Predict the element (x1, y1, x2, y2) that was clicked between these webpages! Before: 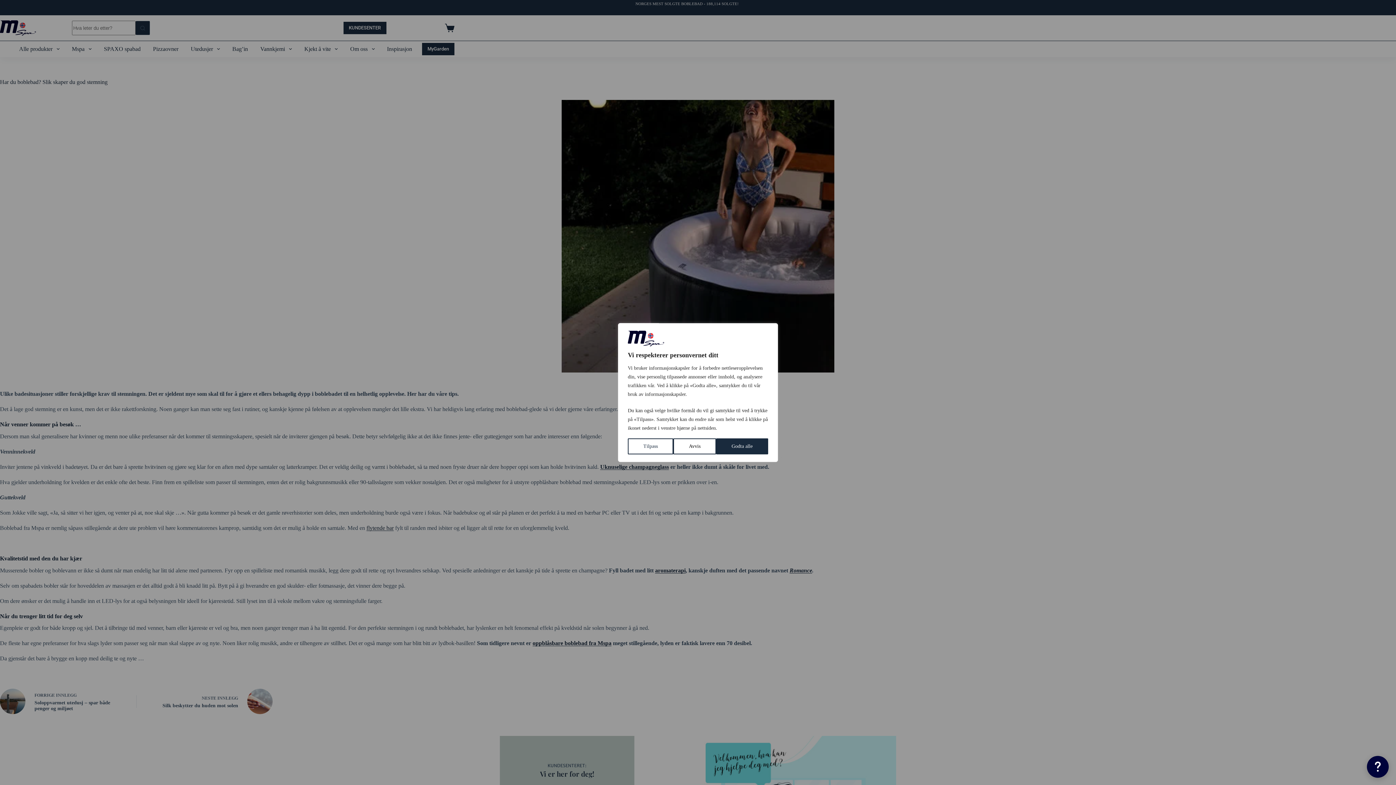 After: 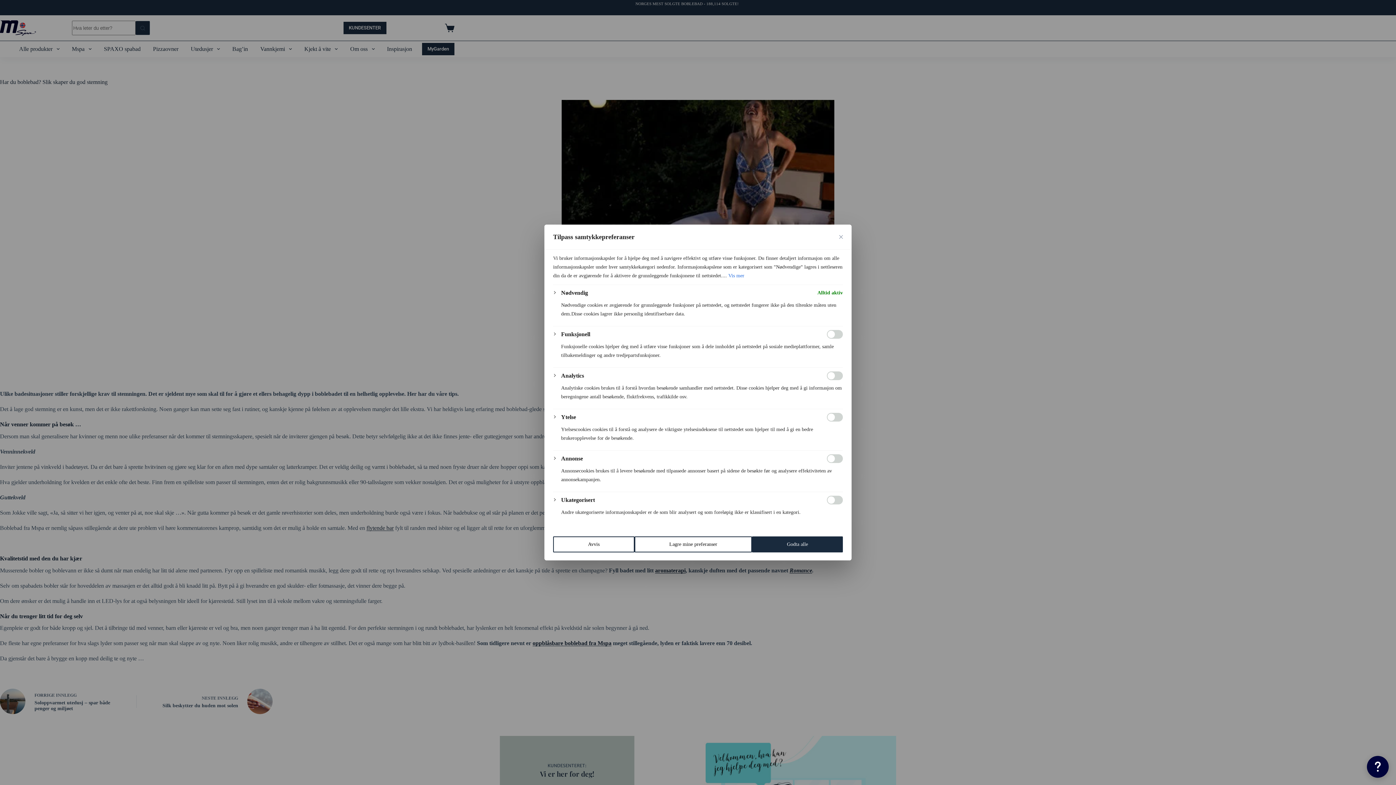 Action: bbox: (628, 438, 673, 454) label: Tilpass